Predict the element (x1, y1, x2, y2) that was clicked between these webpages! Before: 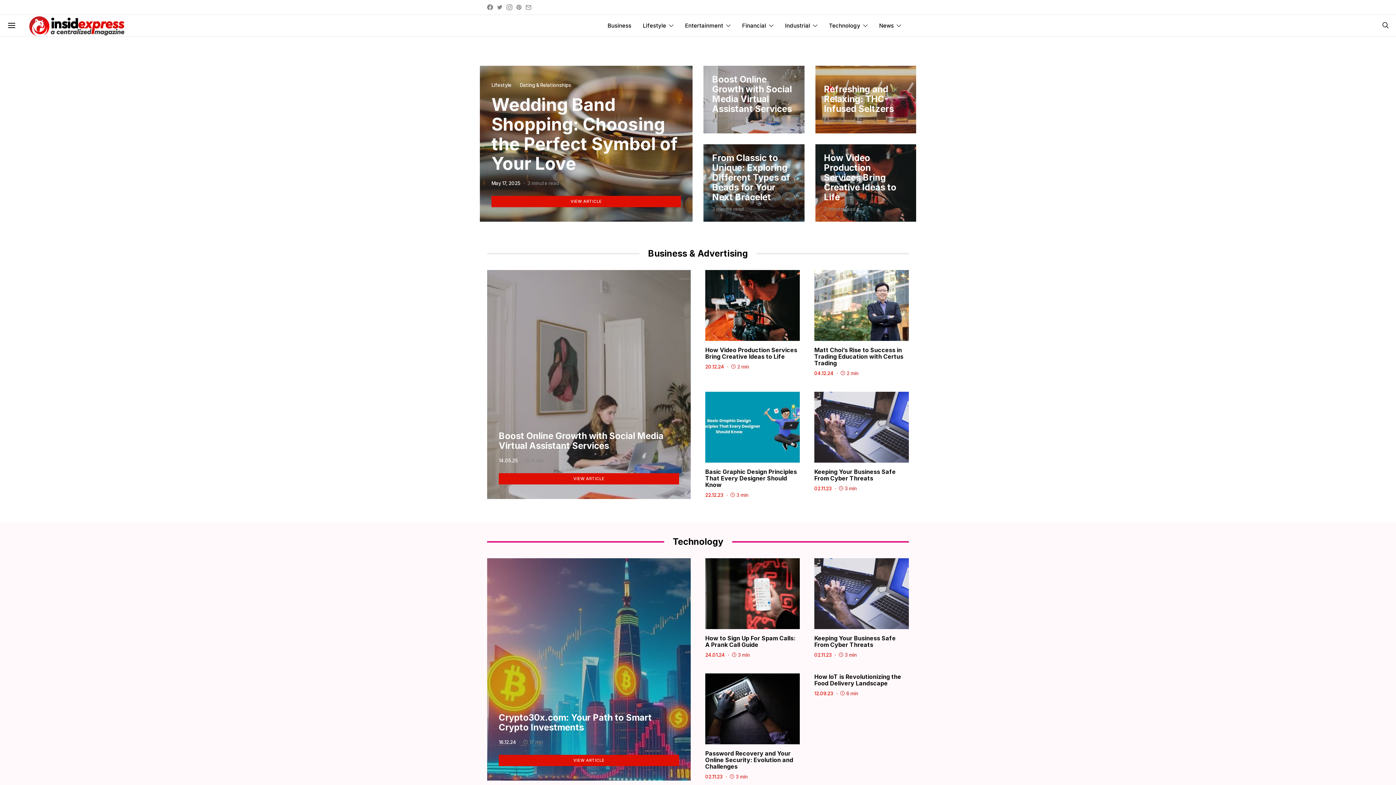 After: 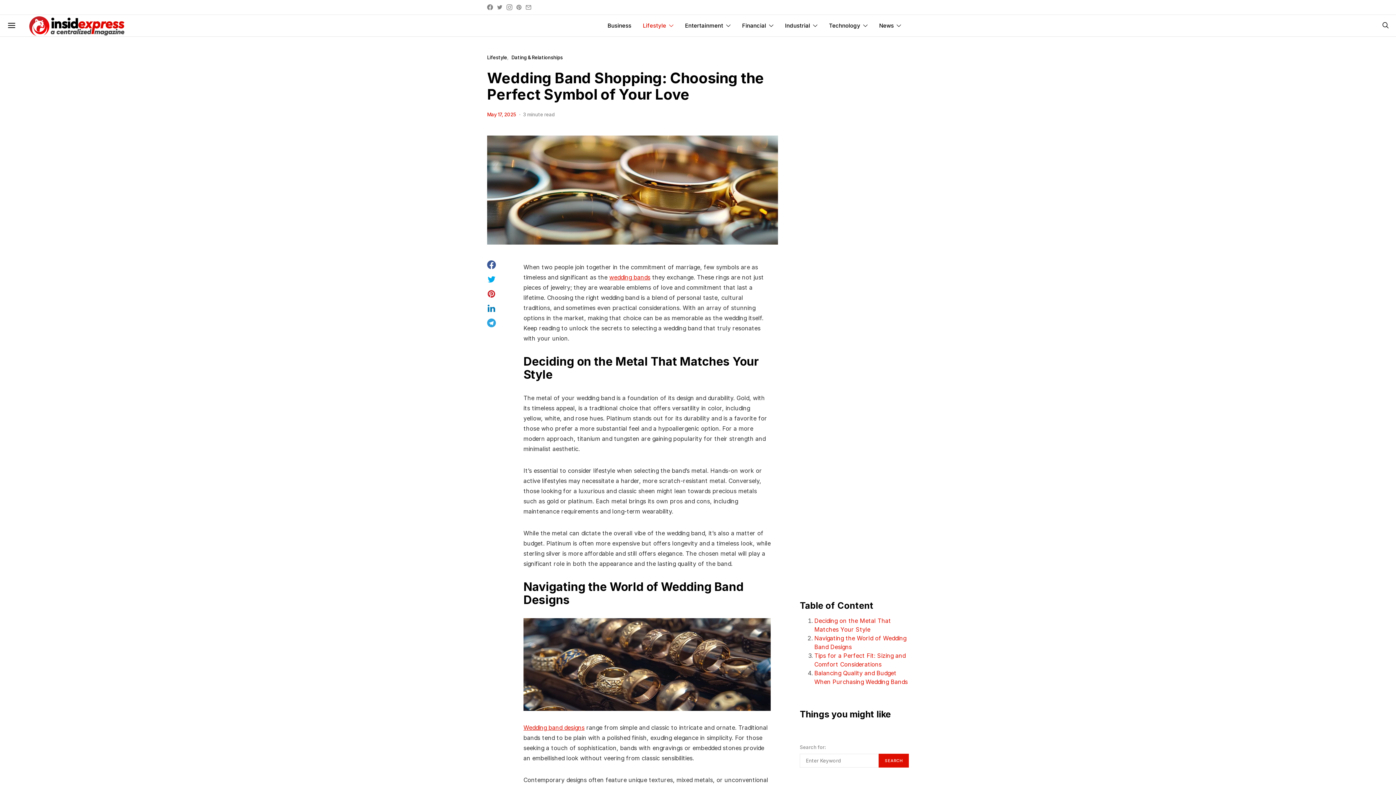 Action: label: May 17, 2025 bbox: (491, 180, 520, 186)